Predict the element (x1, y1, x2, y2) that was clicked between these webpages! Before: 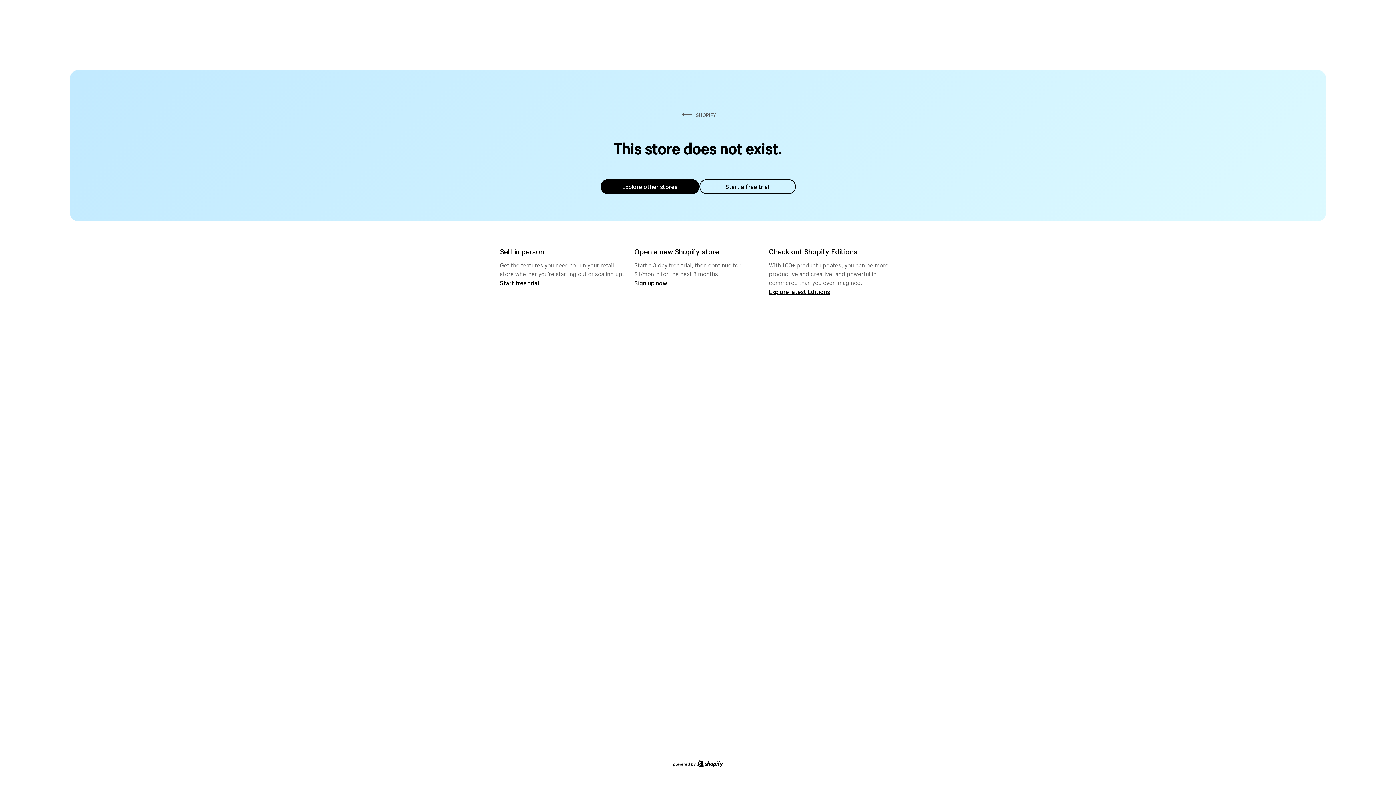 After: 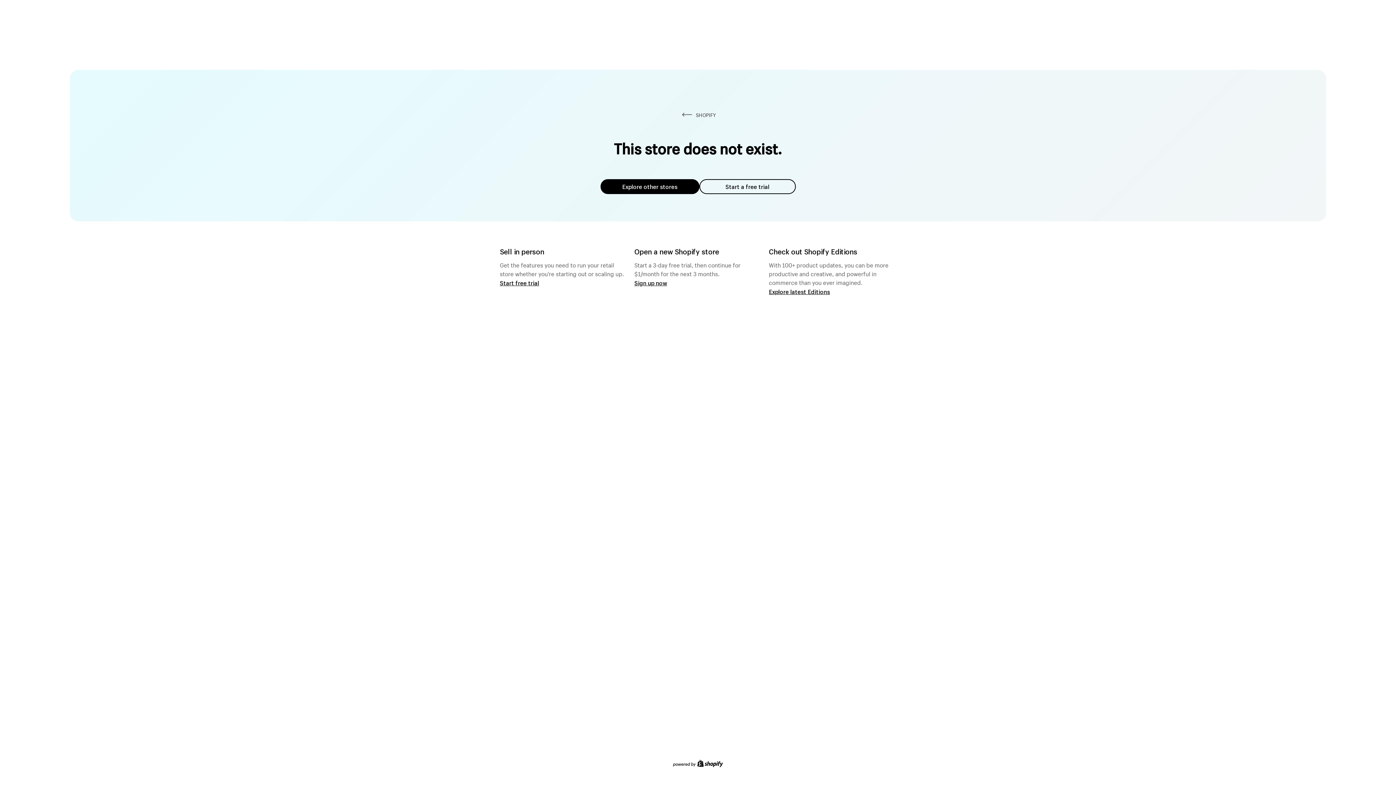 Action: bbox: (699, 179, 795, 194) label: Start a free trial